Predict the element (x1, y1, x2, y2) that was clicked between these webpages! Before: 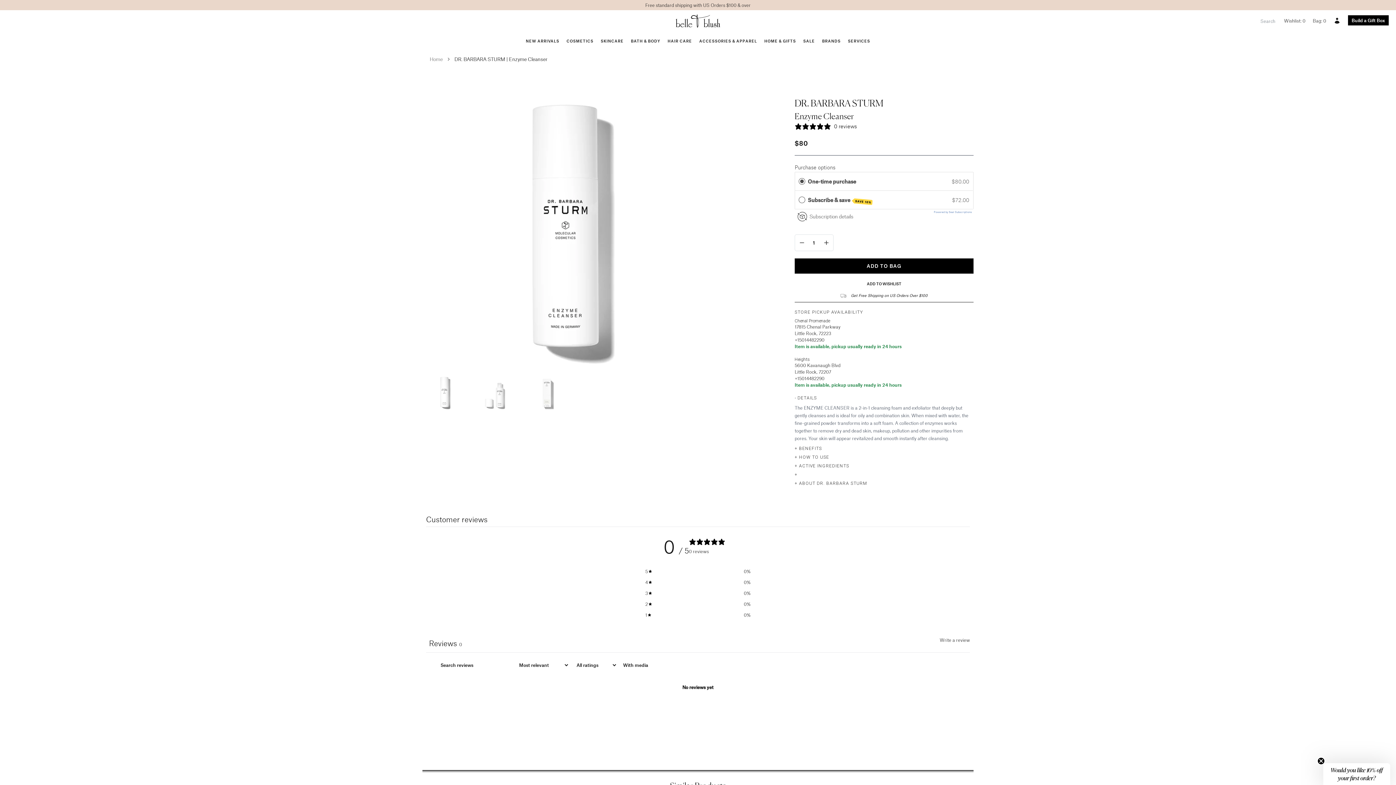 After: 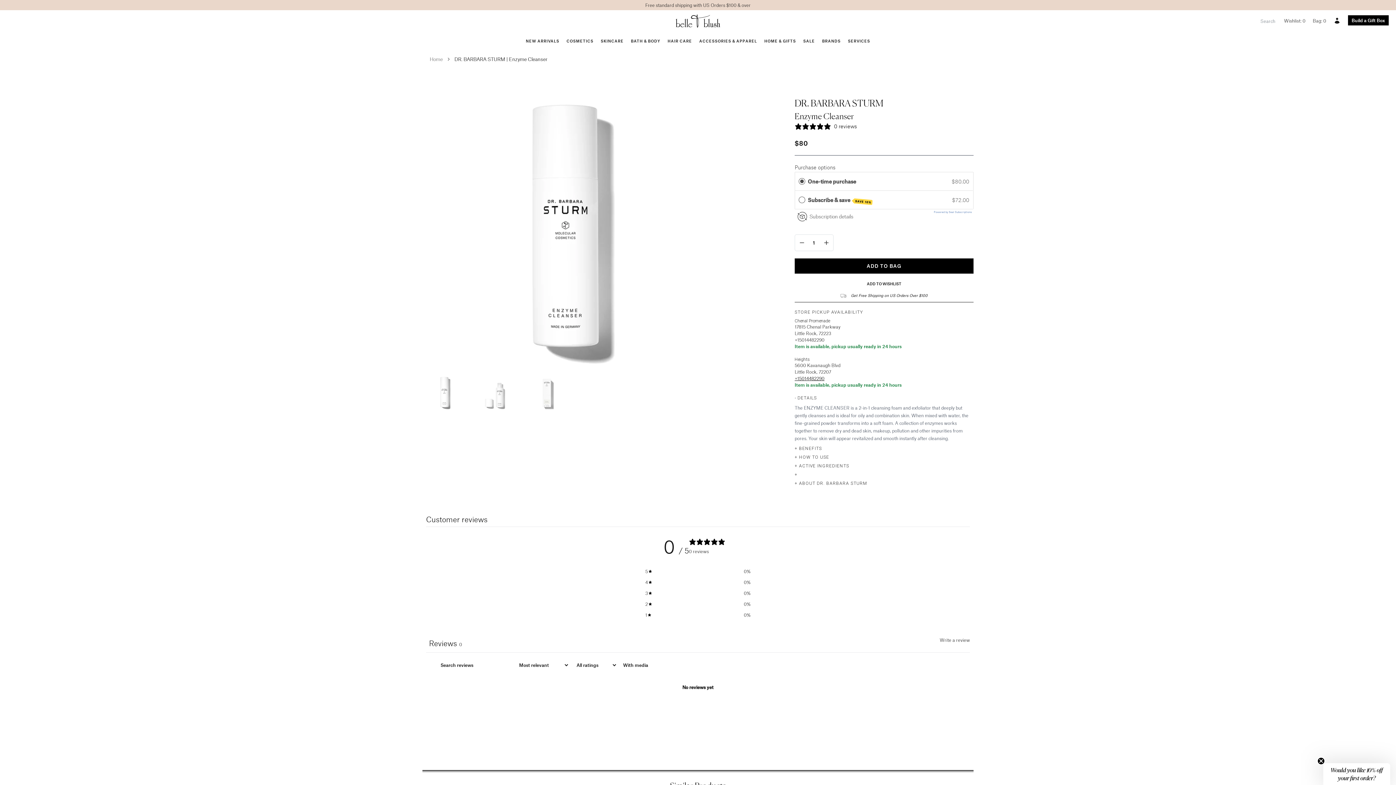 Action: bbox: (794, 375, 824, 381) label: +15014482290